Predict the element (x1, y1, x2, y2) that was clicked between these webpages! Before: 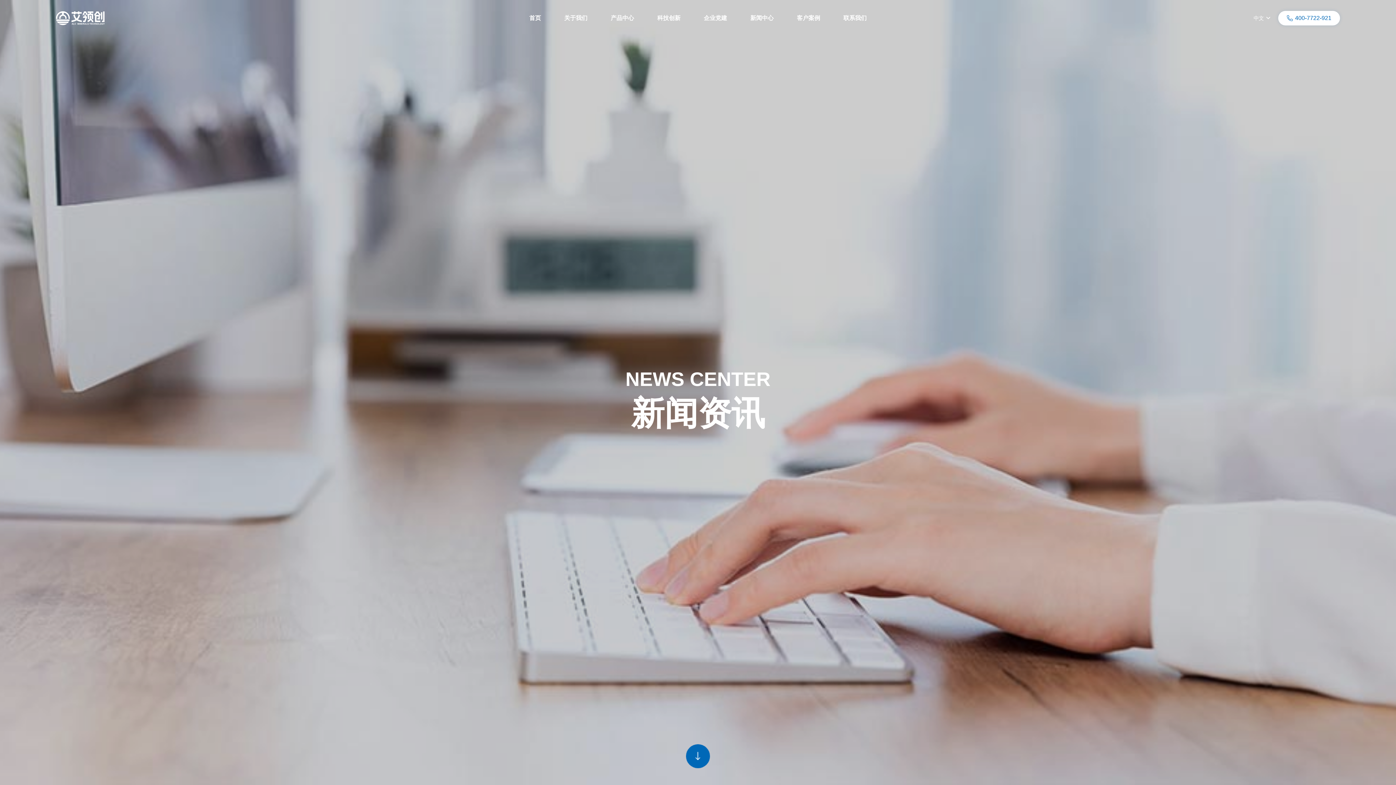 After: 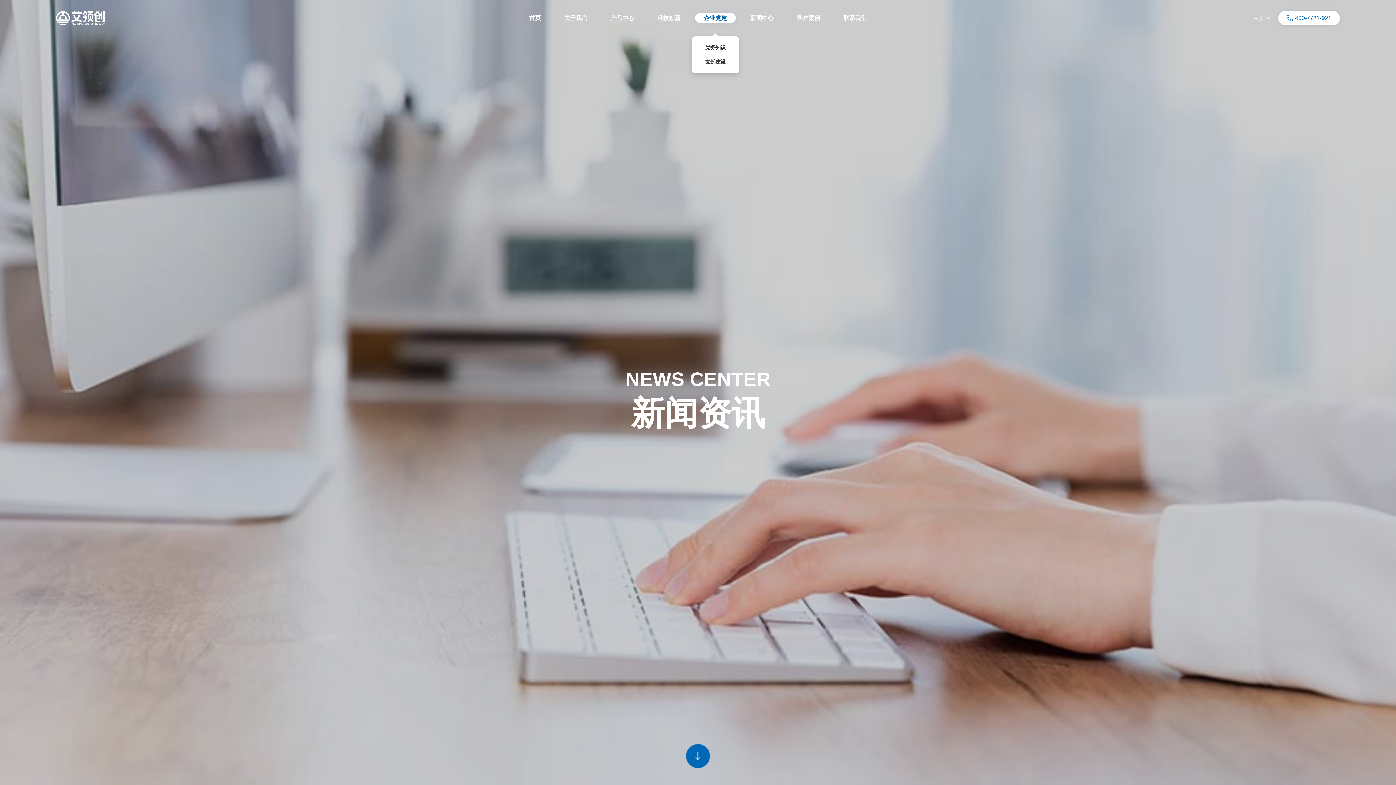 Action: bbox: (692, 0, 738, 36) label: 企业党建